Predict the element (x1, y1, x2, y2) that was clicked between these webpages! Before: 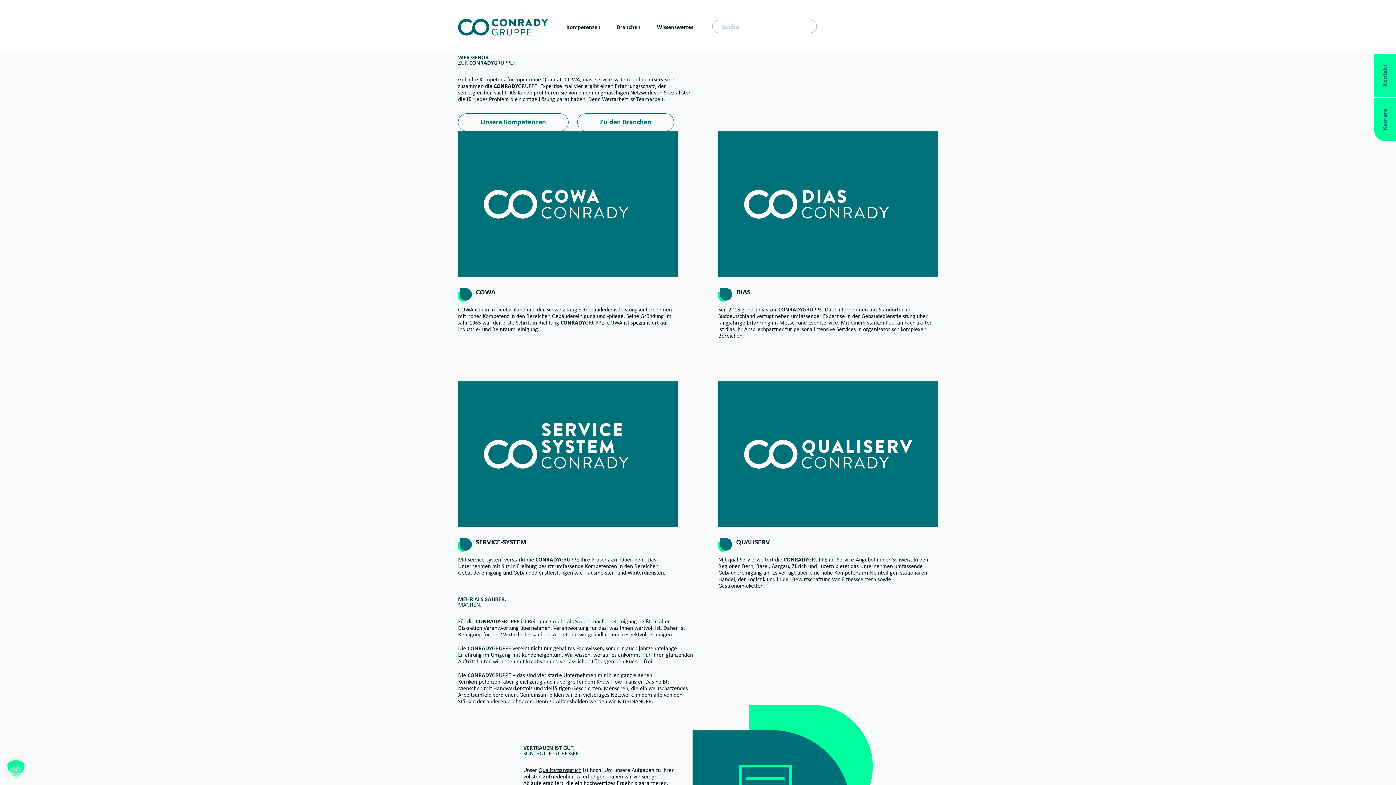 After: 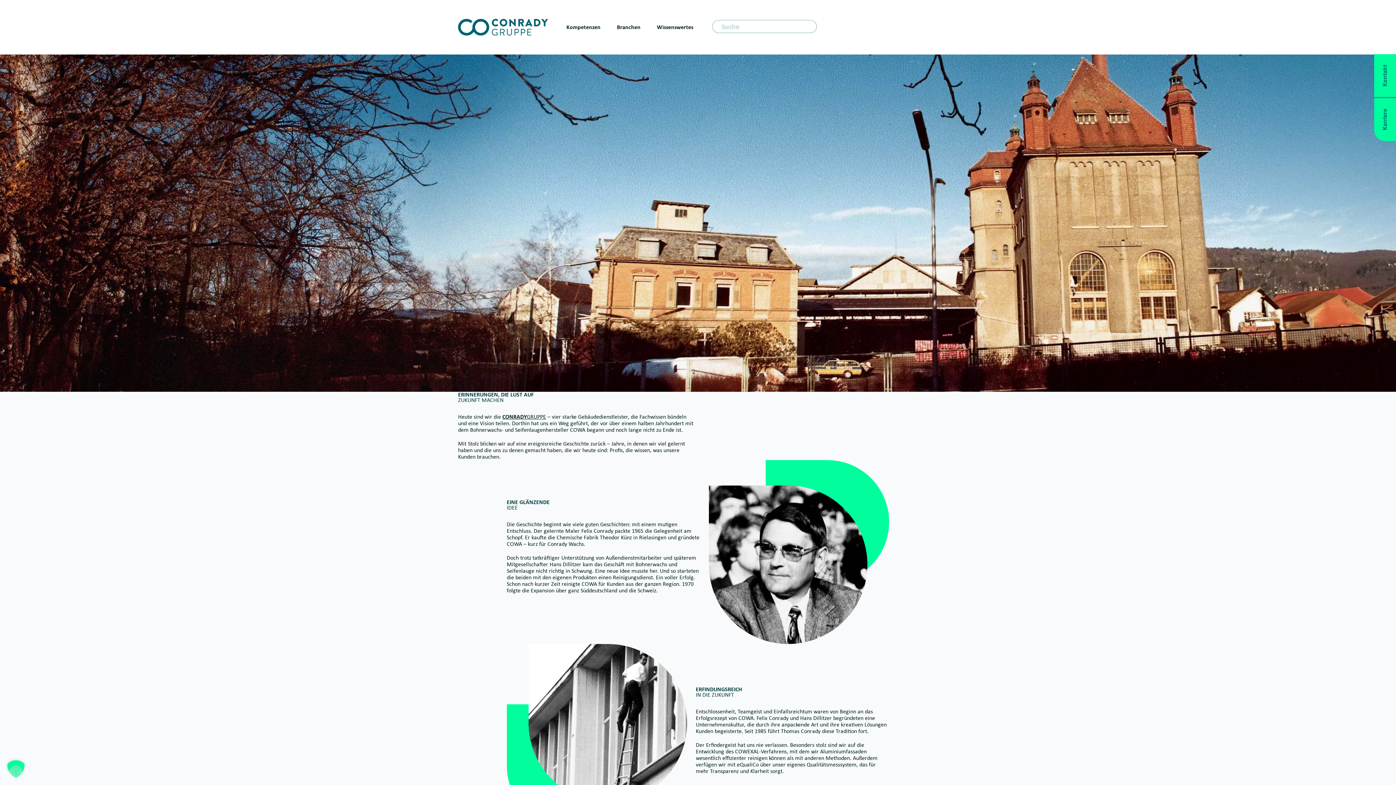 Action: bbox: (458, 319, 481, 326) label: Jahr 1965